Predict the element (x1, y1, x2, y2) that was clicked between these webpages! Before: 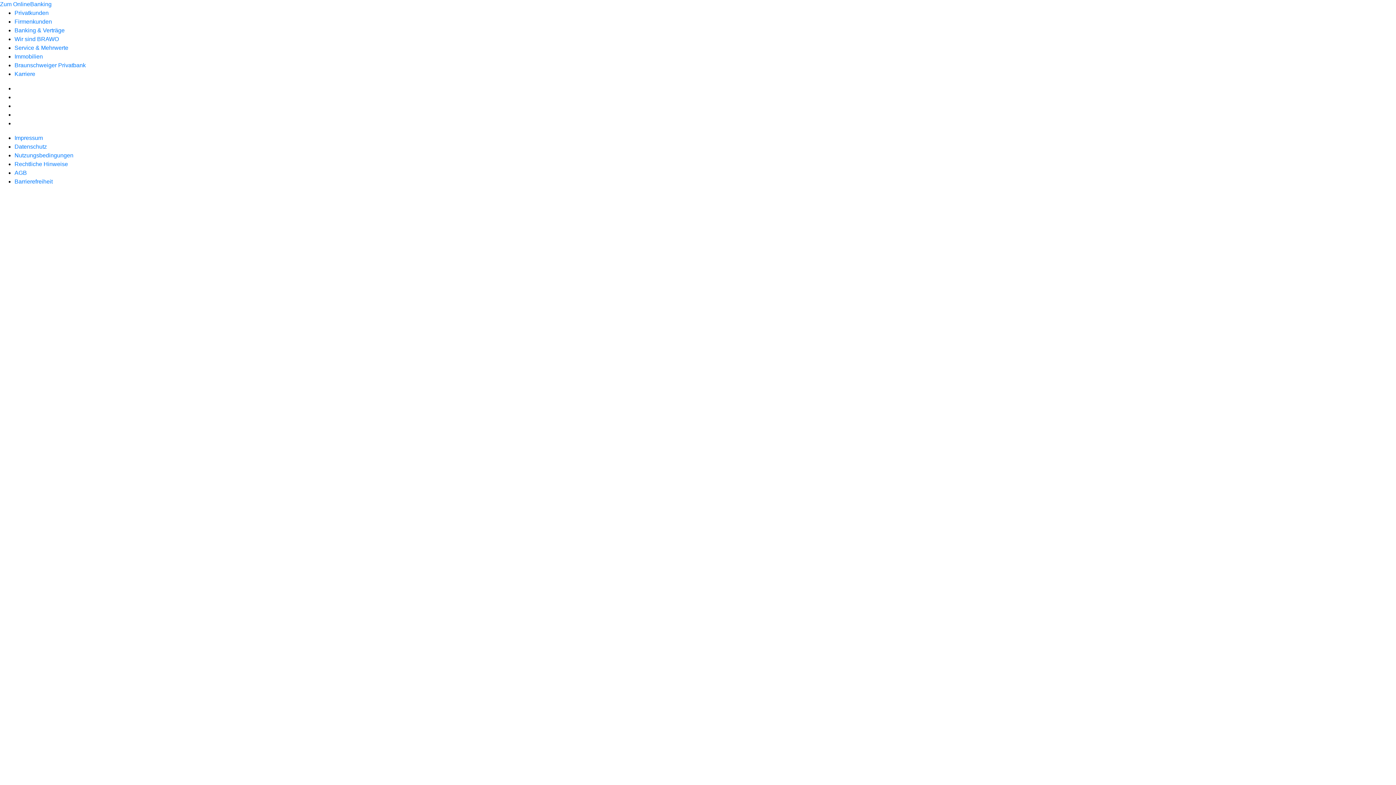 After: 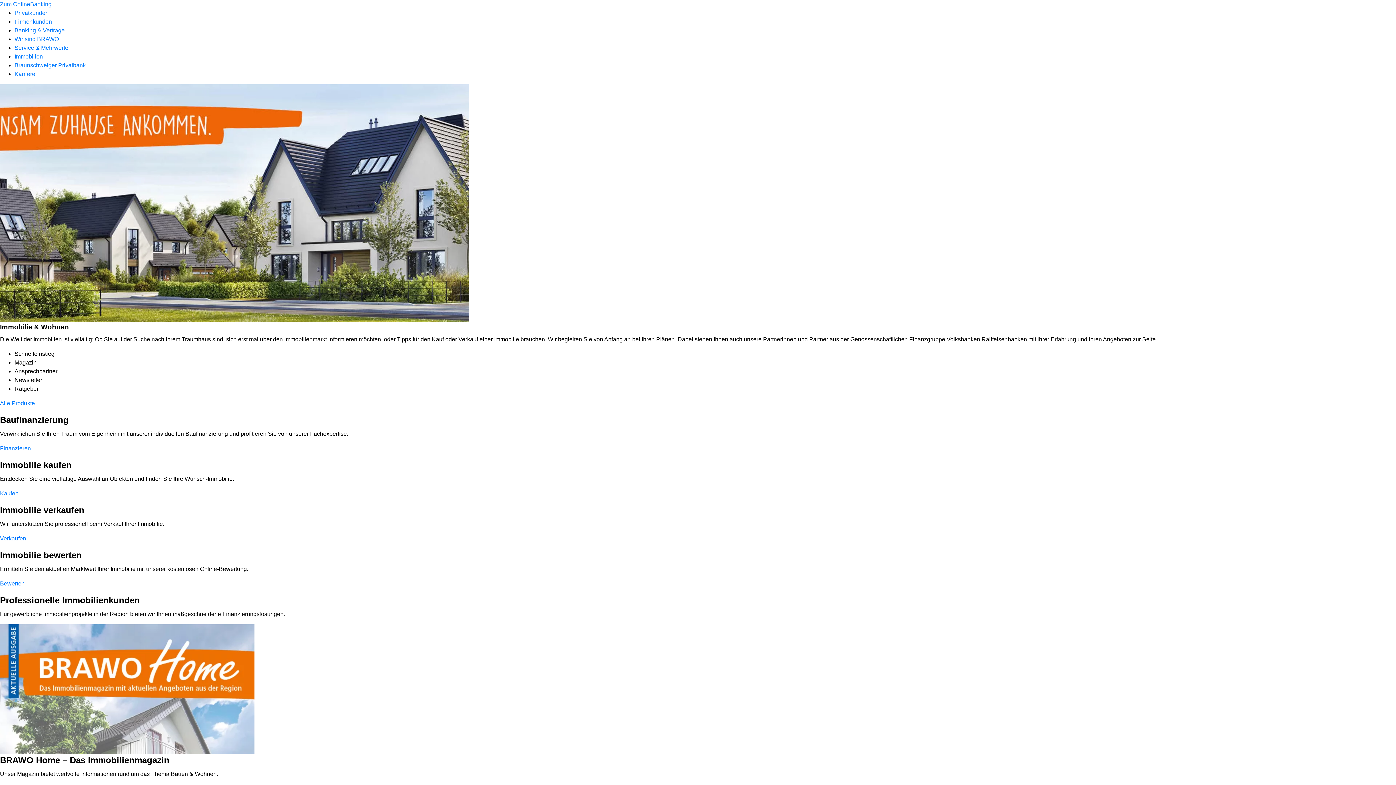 Action: bbox: (14, 53, 42, 59) label: Immobilien